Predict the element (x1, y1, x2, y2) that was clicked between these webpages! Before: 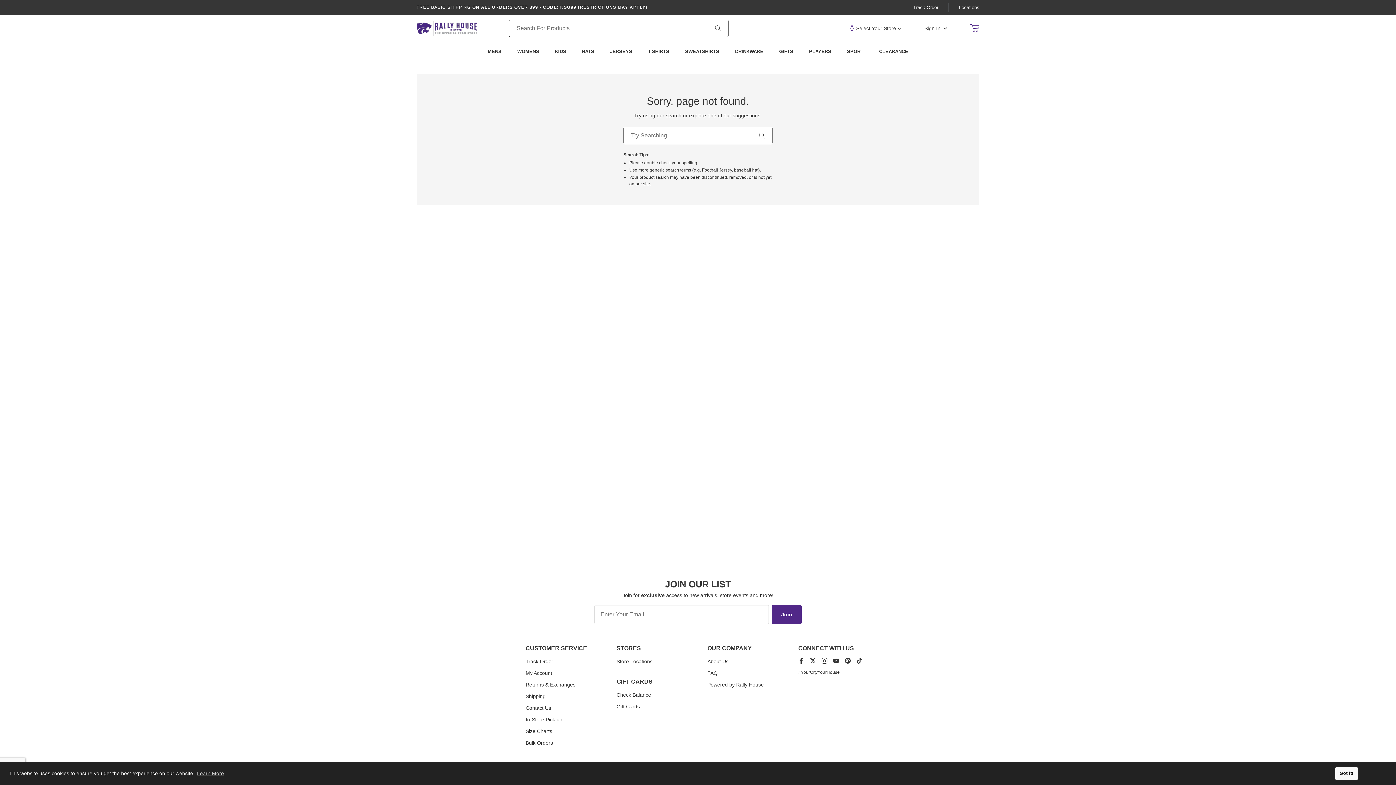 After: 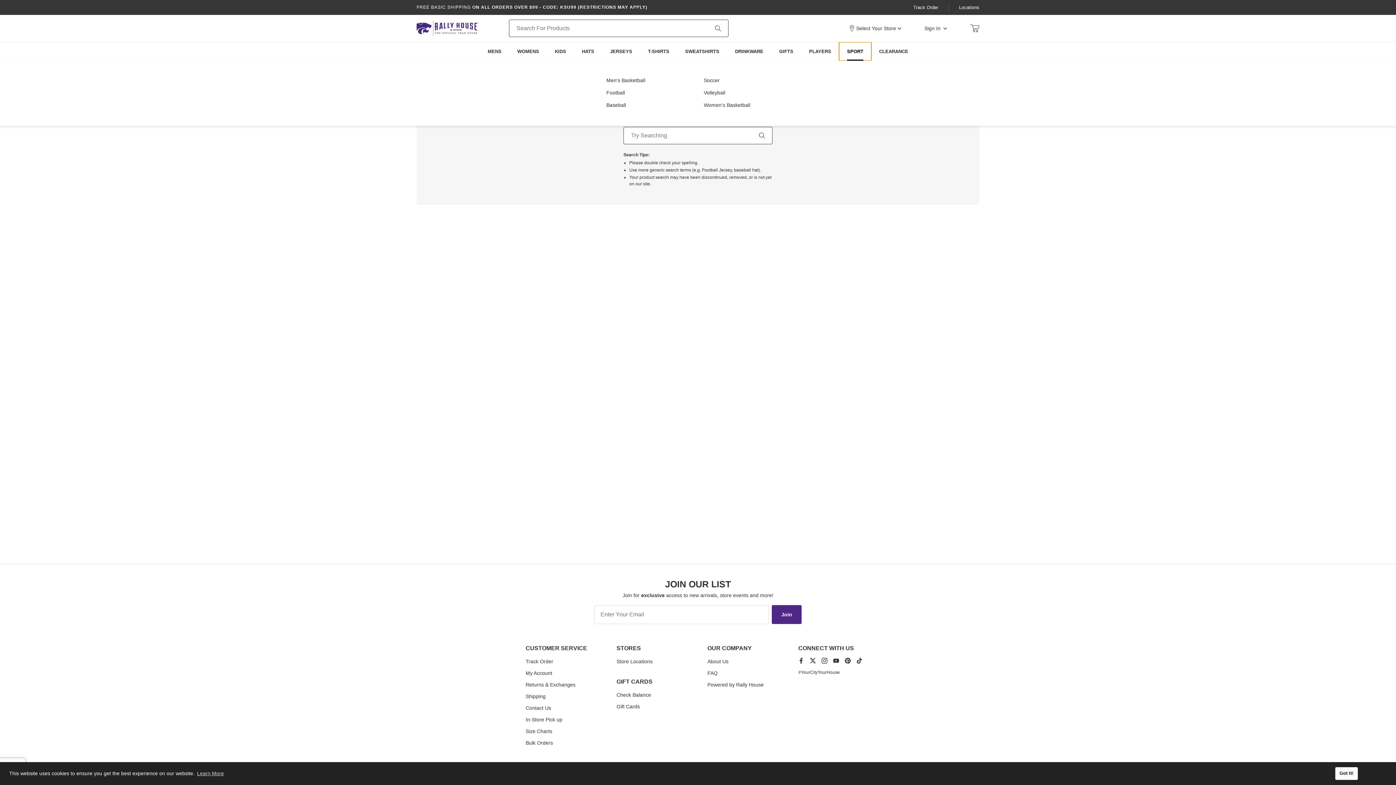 Action: bbox: (839, 42, 871, 60) label: main-menu, Sport